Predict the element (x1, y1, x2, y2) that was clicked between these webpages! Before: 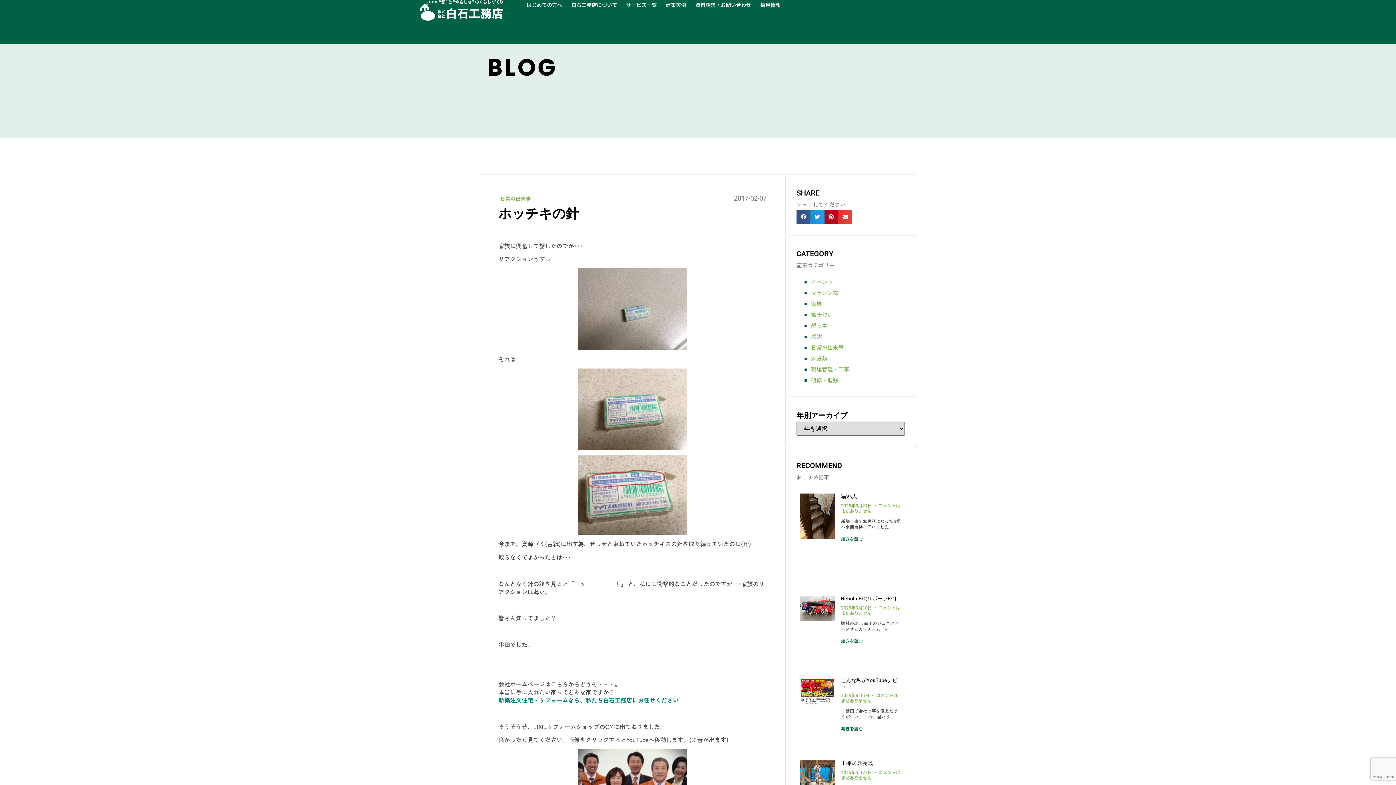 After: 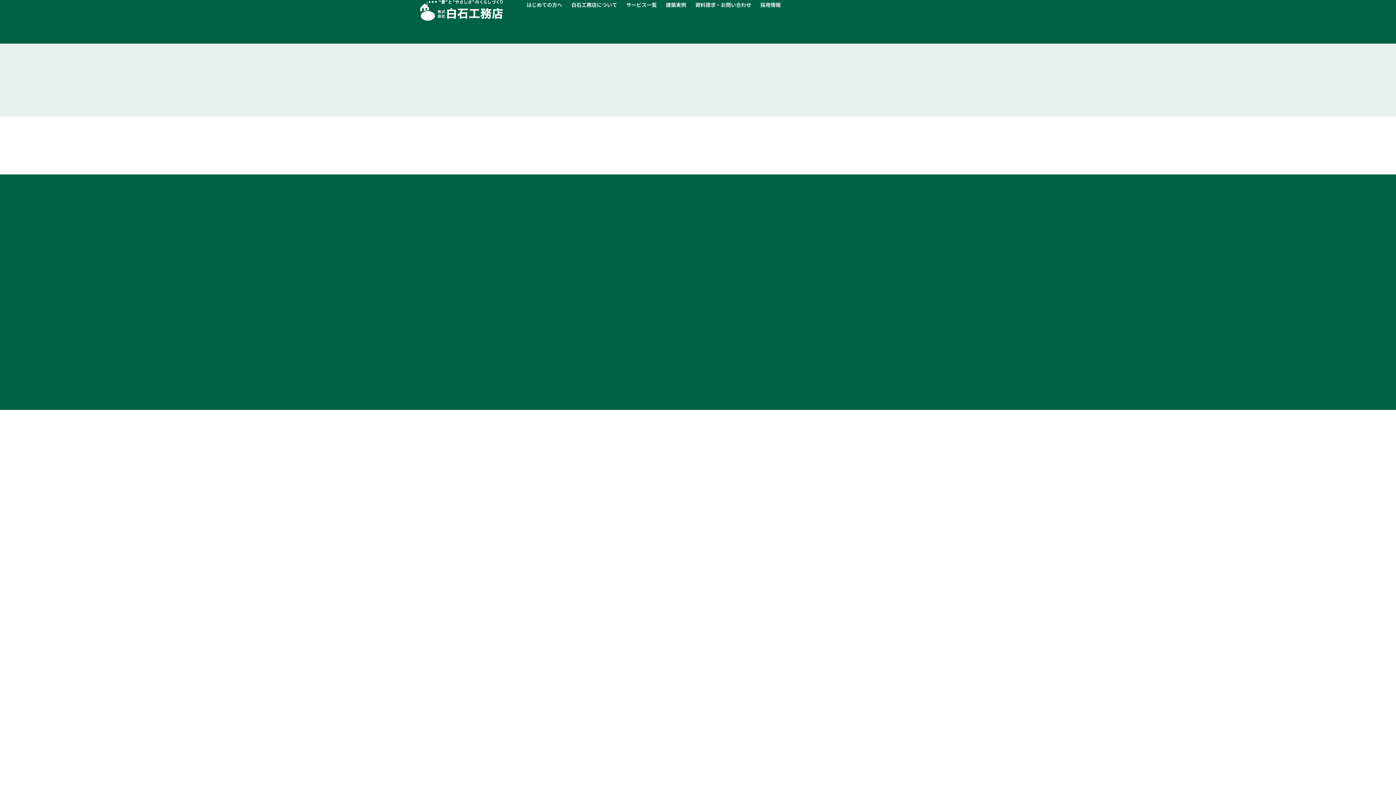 Action: label: 2017-02-07 bbox: (734, 193, 766, 204)